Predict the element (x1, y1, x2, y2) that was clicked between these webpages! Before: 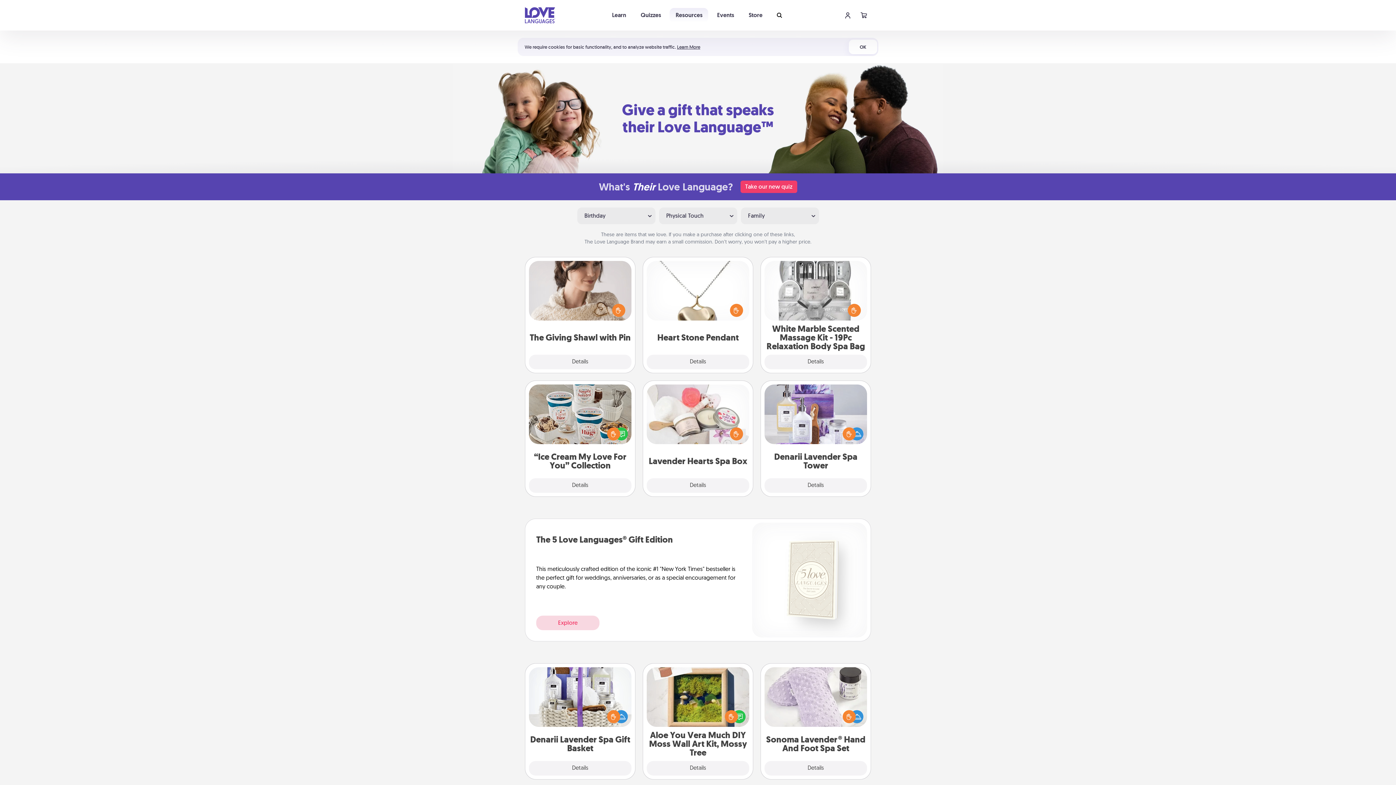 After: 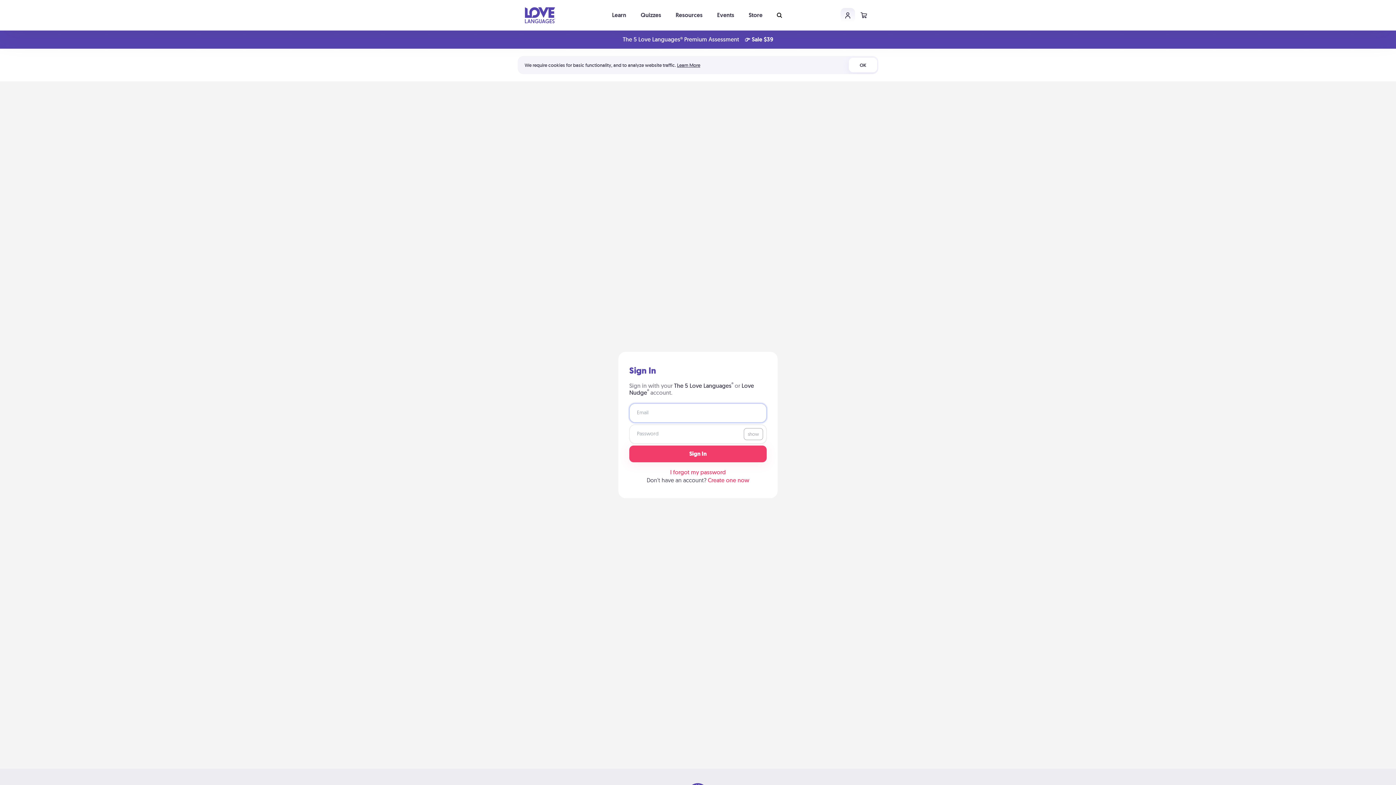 Action: bbox: (840, 8, 855, 22)